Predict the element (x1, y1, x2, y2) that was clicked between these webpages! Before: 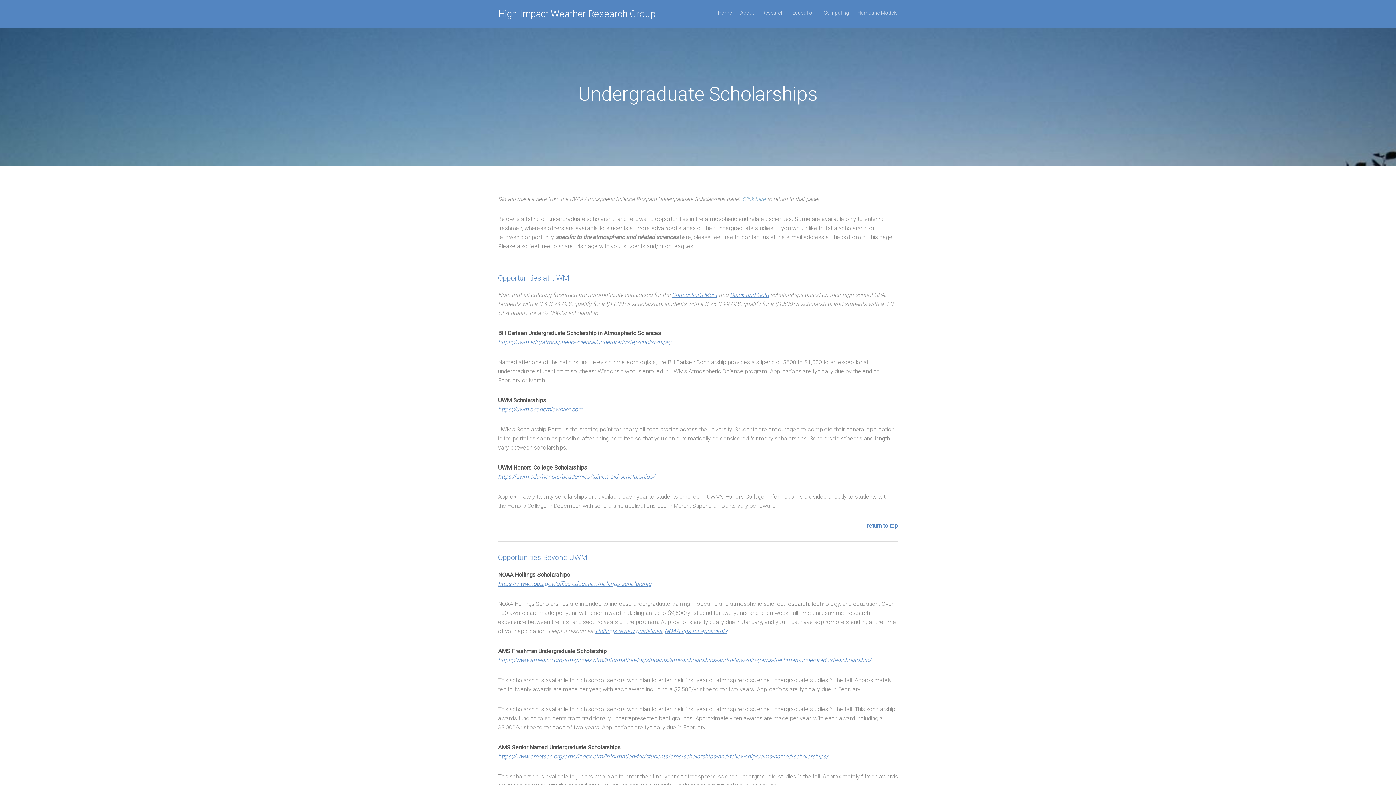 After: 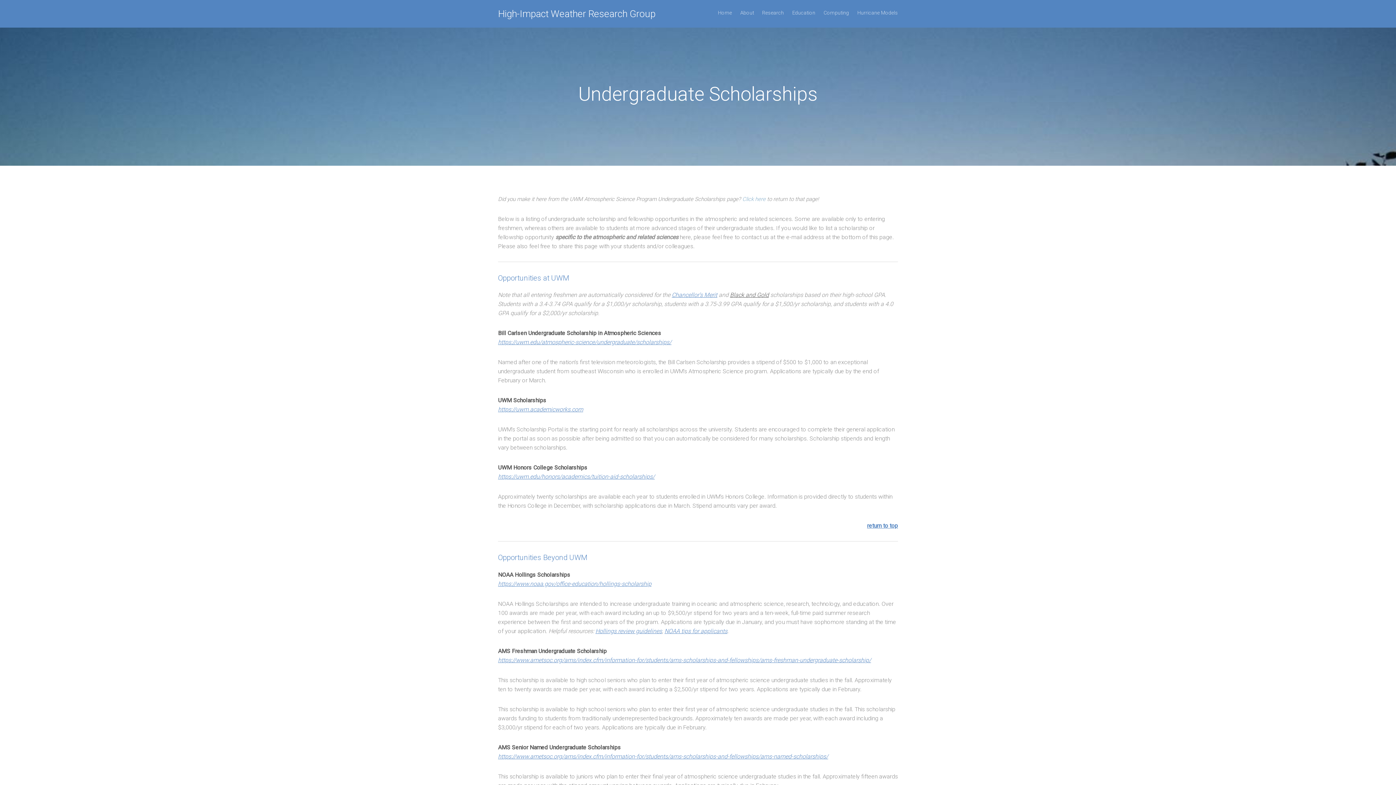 Action: bbox: (730, 291, 769, 298) label: Black and Gold